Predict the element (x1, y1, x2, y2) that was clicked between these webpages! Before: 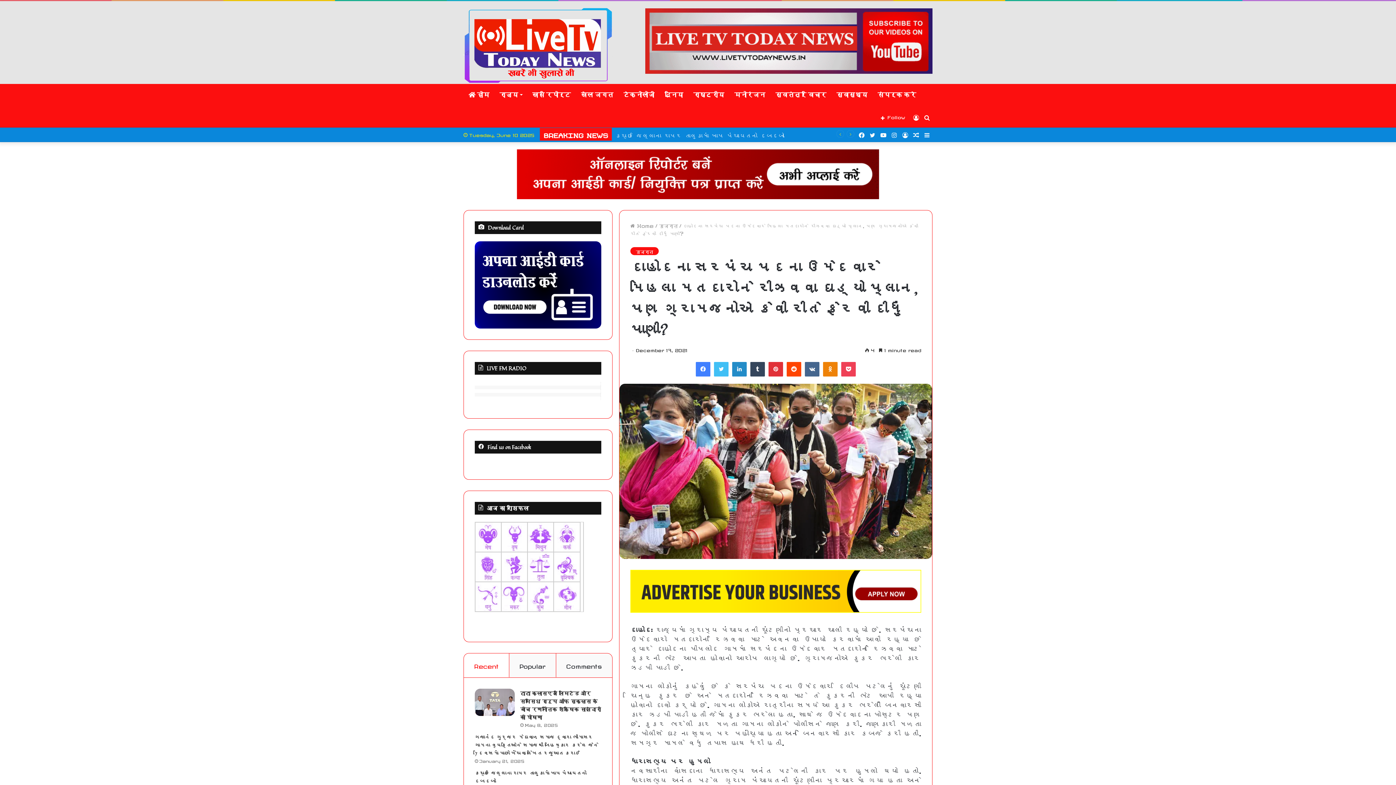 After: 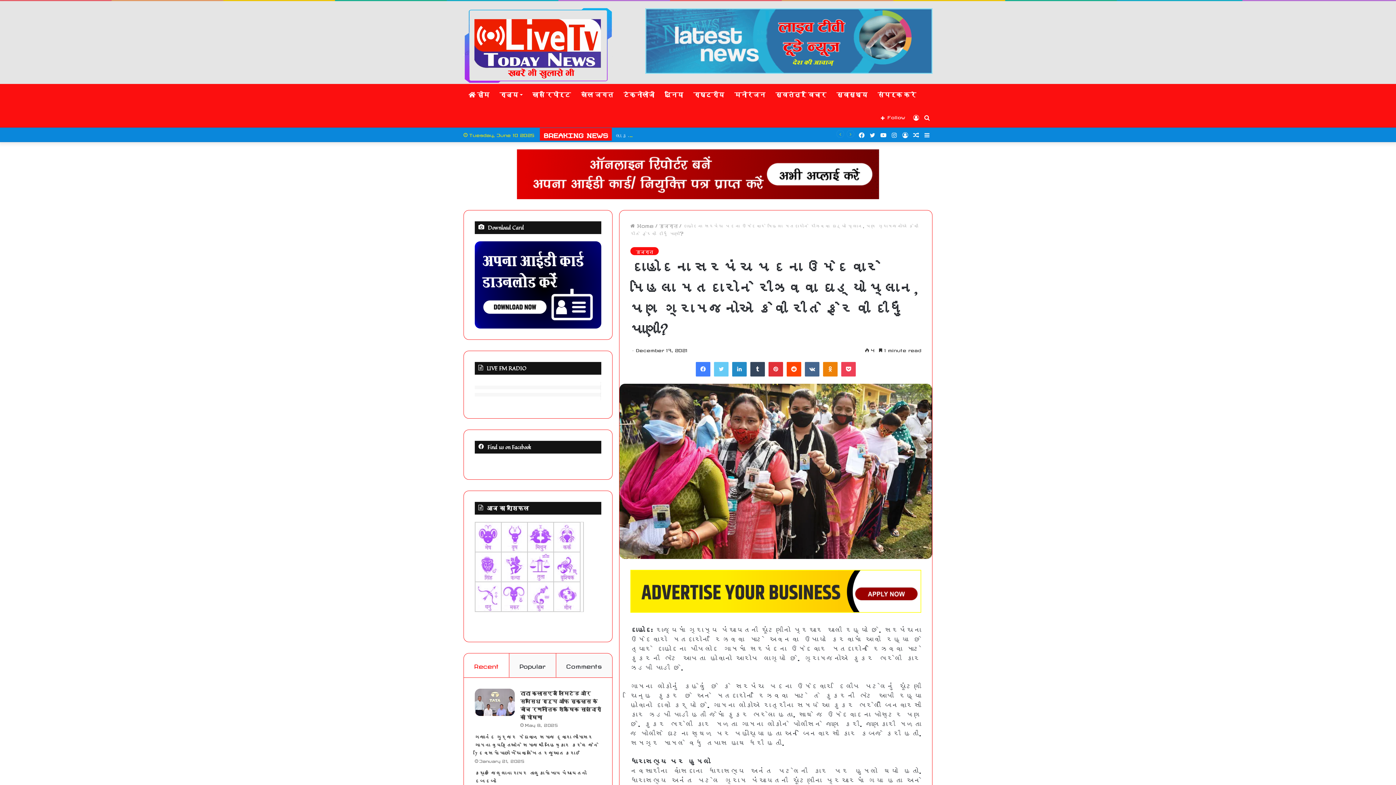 Action: label: Twitter bbox: (714, 362, 728, 376)